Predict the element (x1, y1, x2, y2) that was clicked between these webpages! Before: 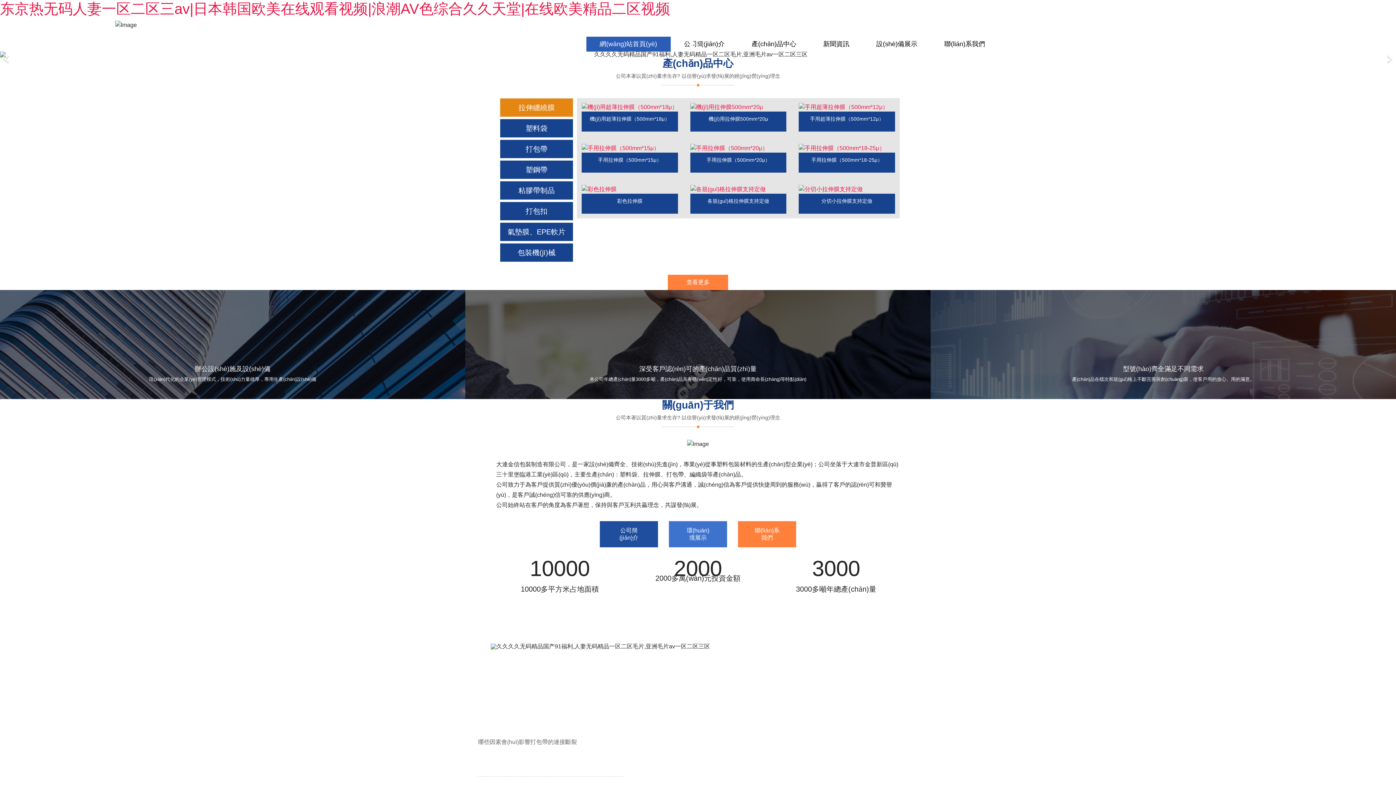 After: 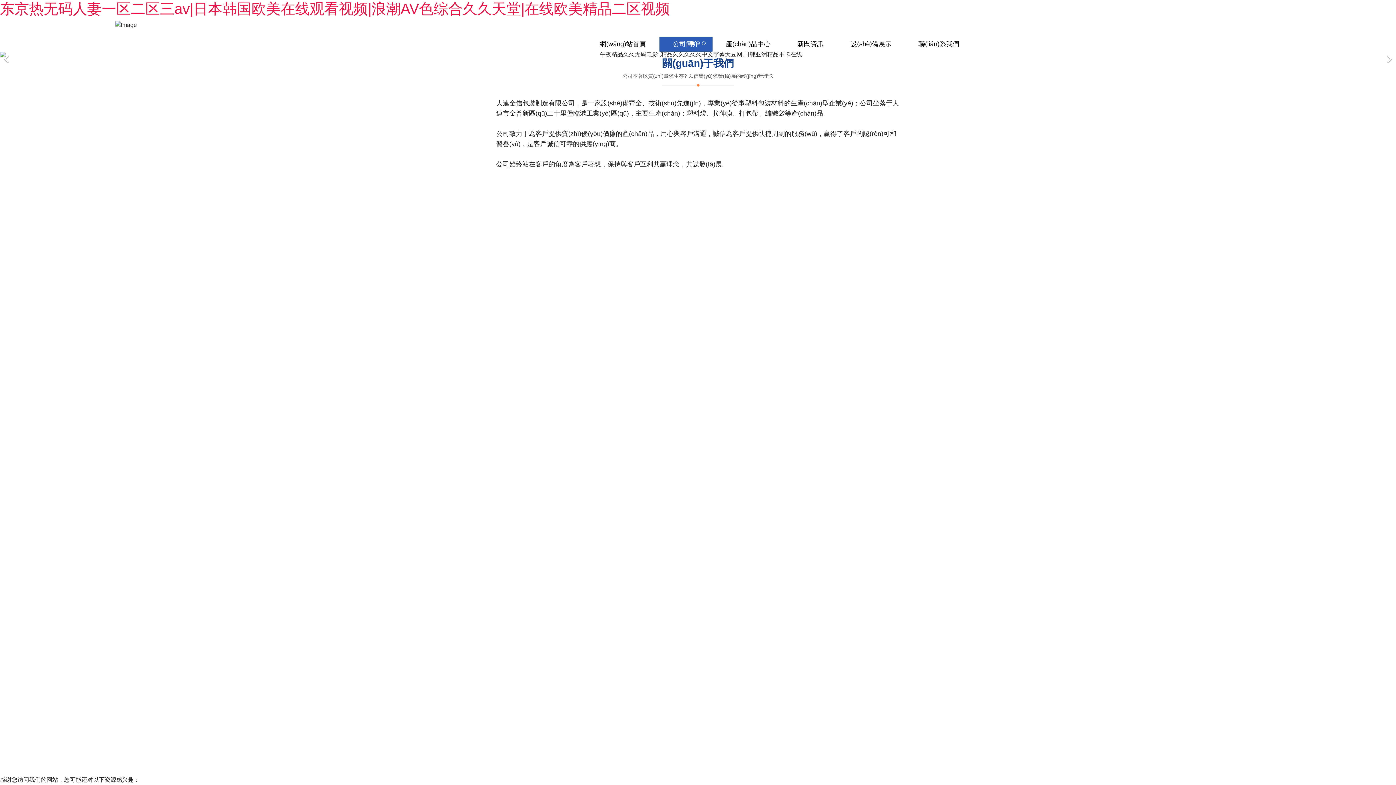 Action: bbox: (600, 521, 658, 547) label: 公司簡(jiǎn)介